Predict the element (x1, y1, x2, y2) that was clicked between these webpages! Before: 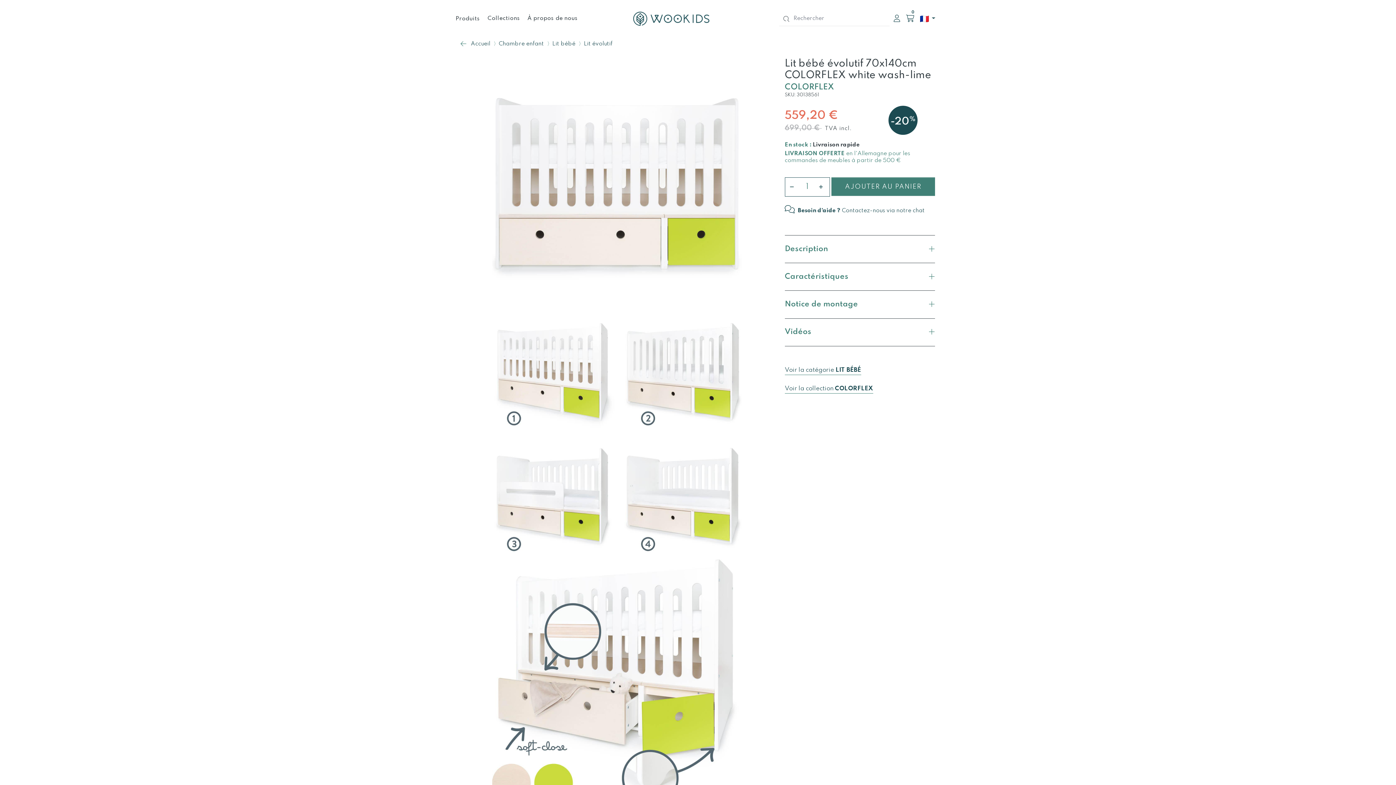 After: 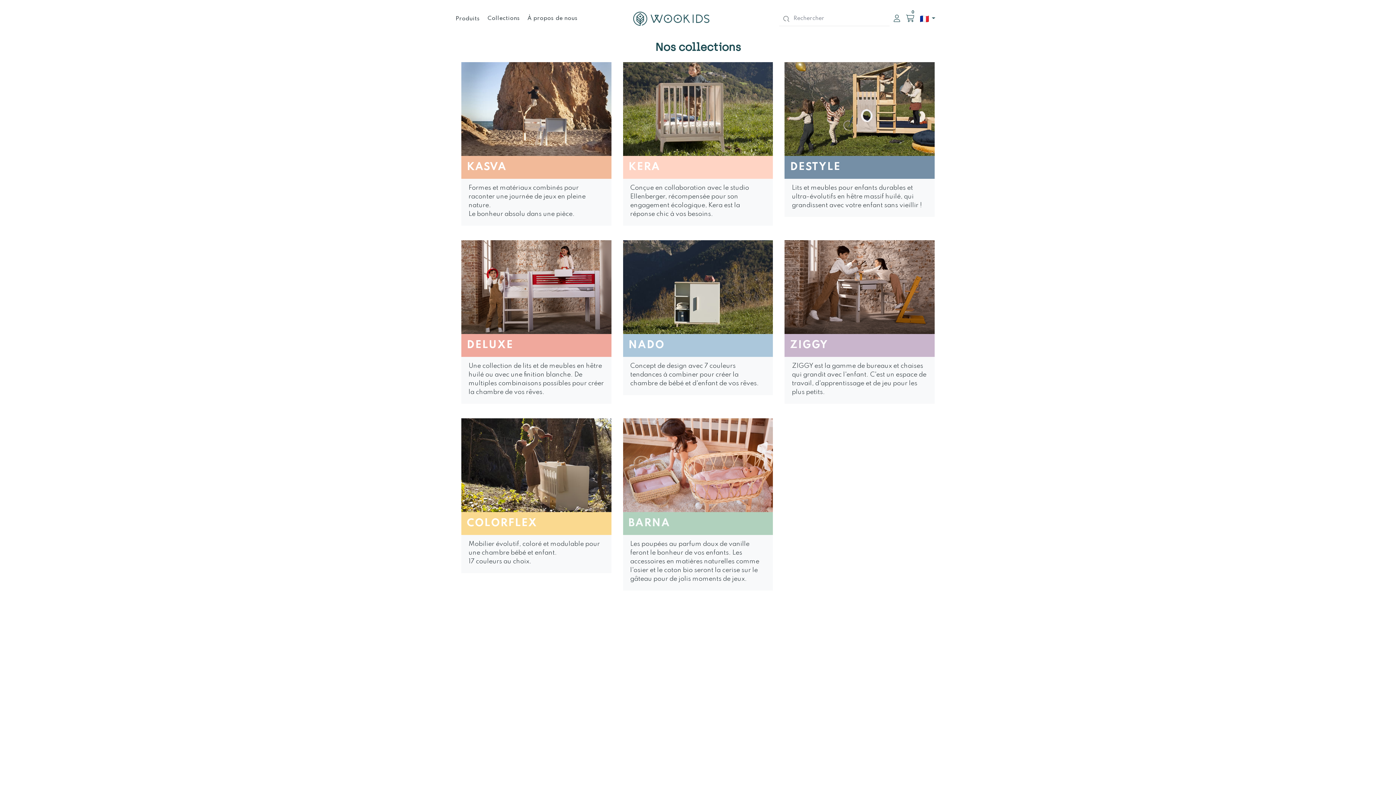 Action: label: Collections bbox: (487, 12, 520, 24)